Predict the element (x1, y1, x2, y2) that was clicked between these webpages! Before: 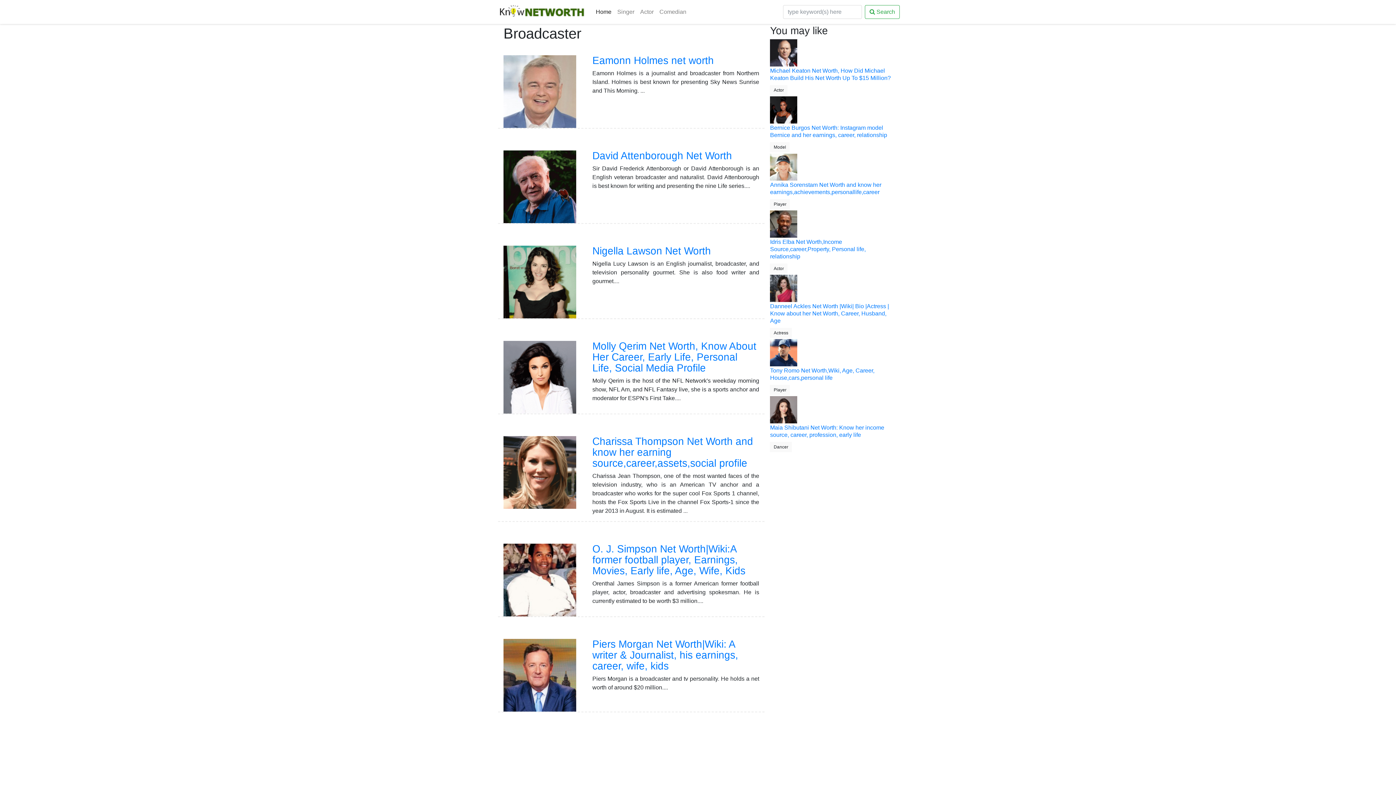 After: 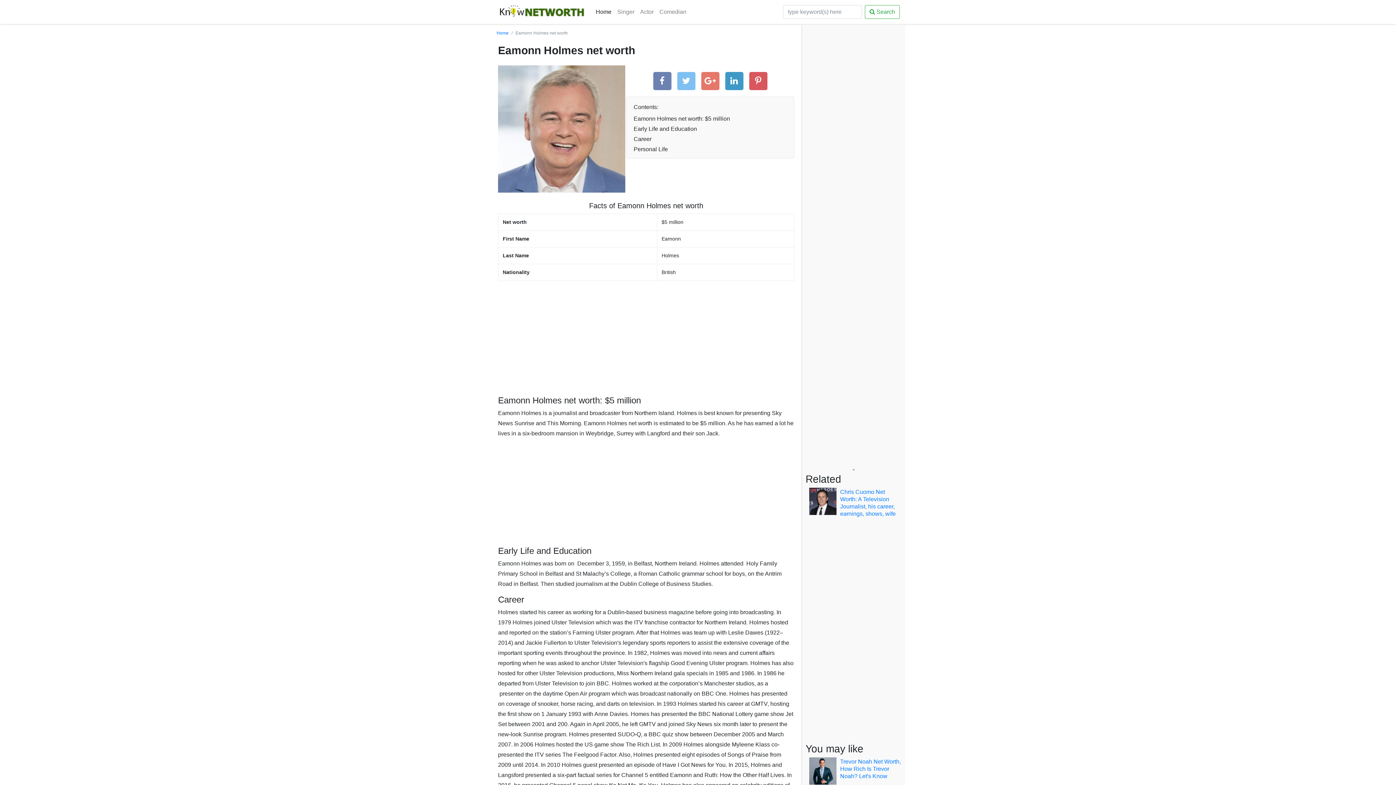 Action: label: Eamonn Holmes net worth bbox: (592, 54, 713, 66)